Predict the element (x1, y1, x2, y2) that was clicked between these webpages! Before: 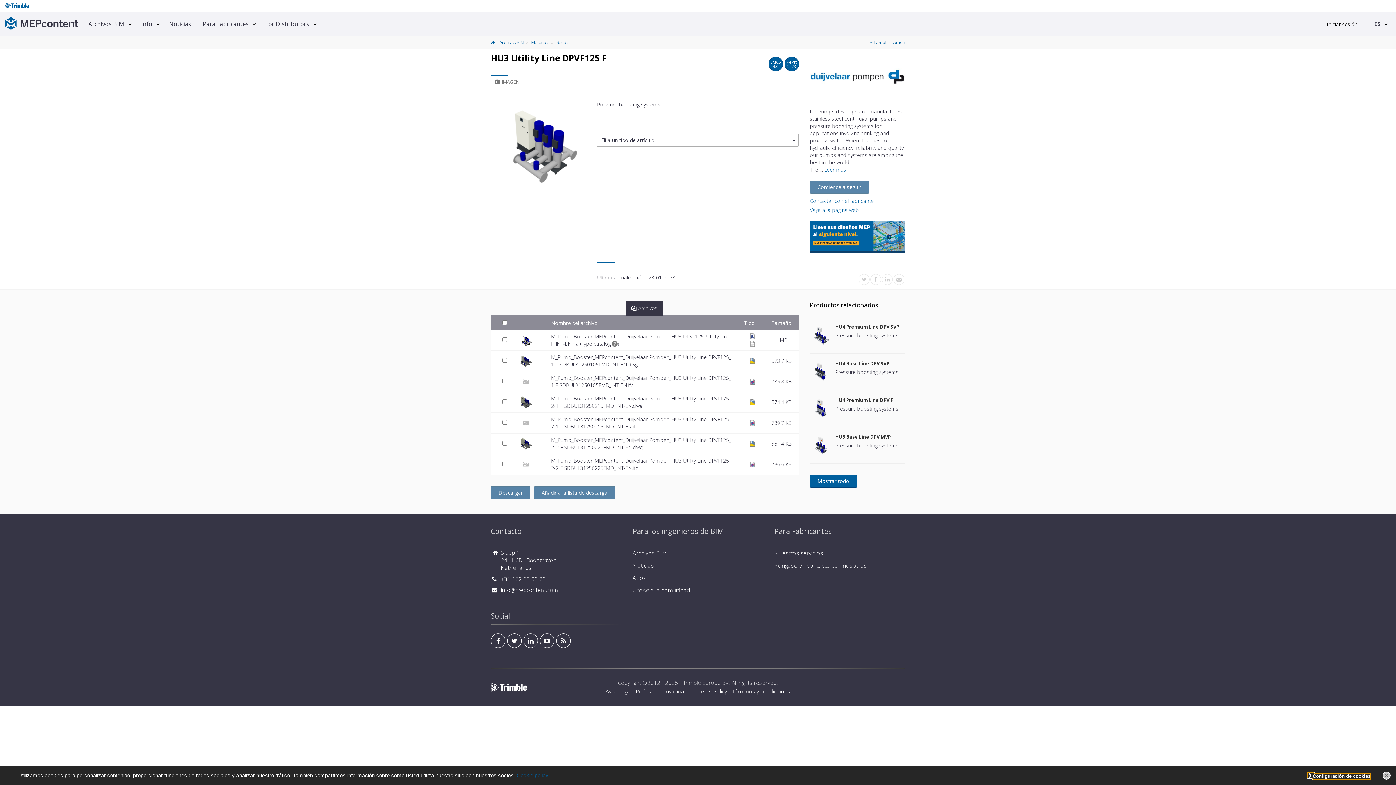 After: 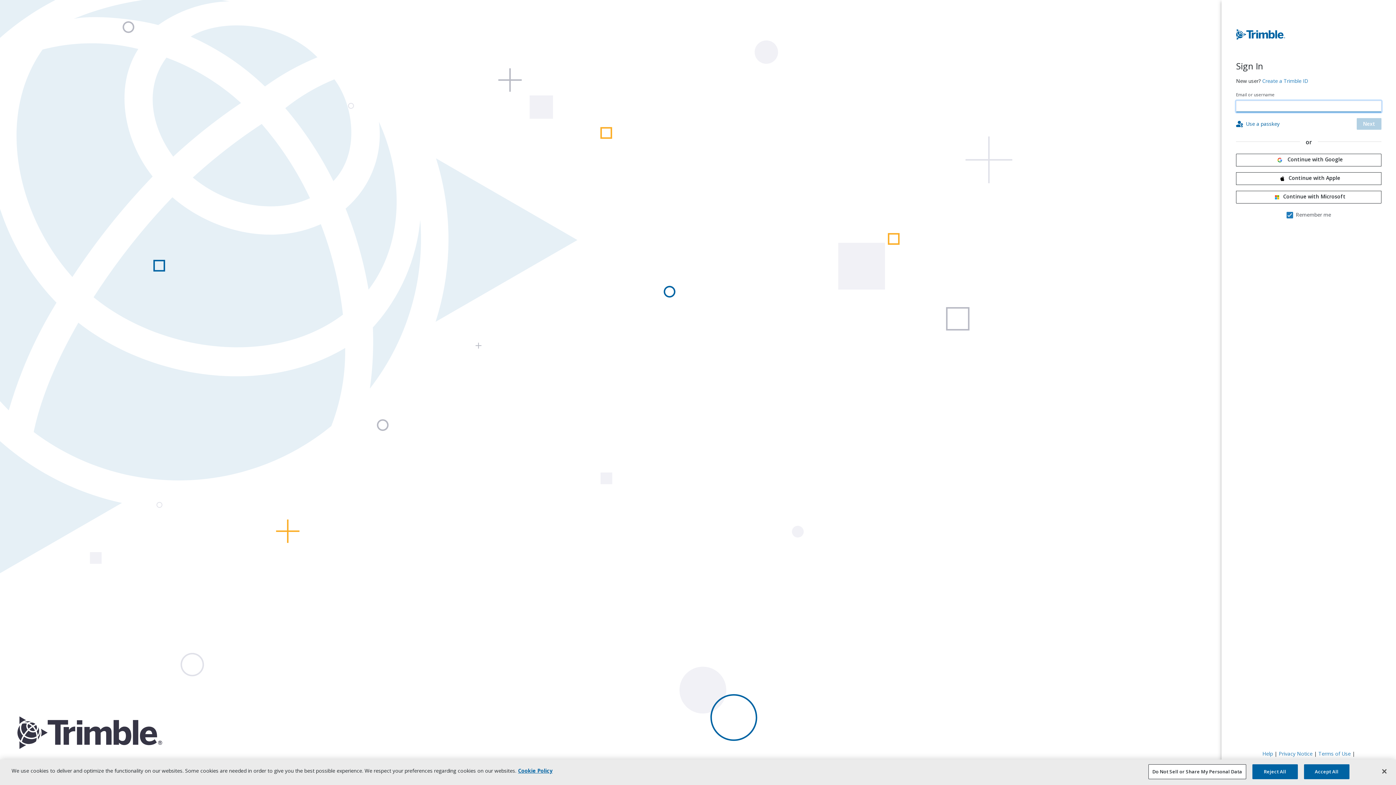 Action: label: Iniciar sesión bbox: (1320, 20, 1357, 27)